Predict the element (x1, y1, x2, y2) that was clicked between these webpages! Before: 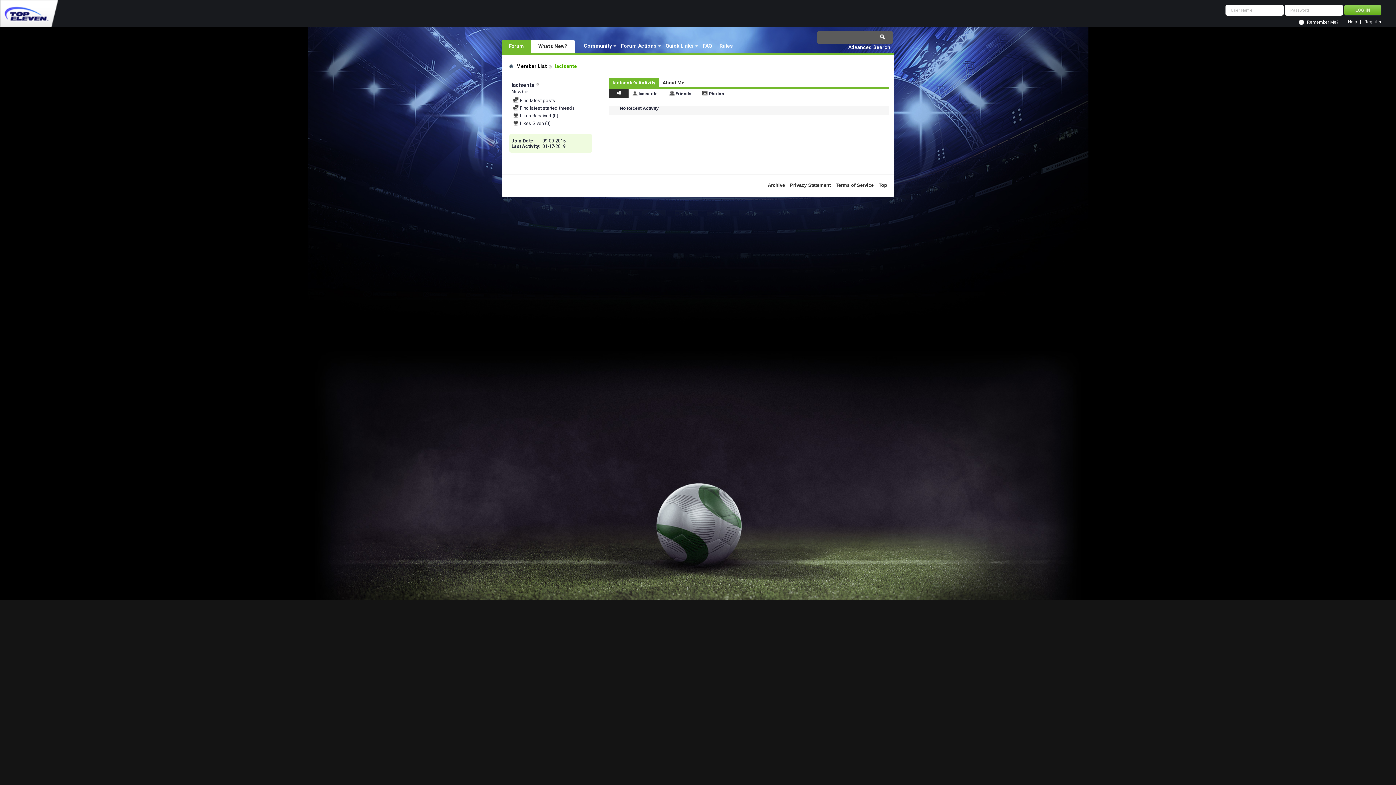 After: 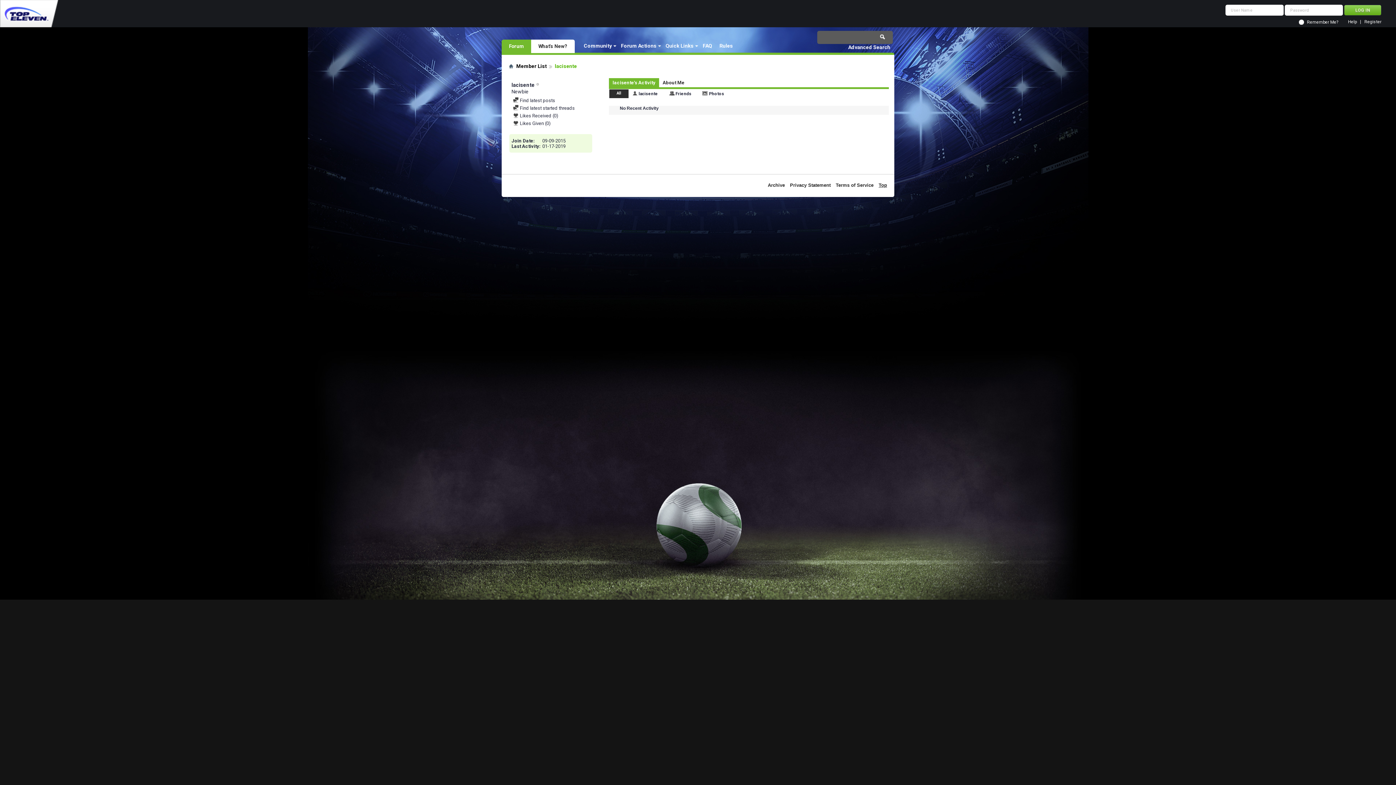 Action: label: Top bbox: (878, 182, 887, 188)